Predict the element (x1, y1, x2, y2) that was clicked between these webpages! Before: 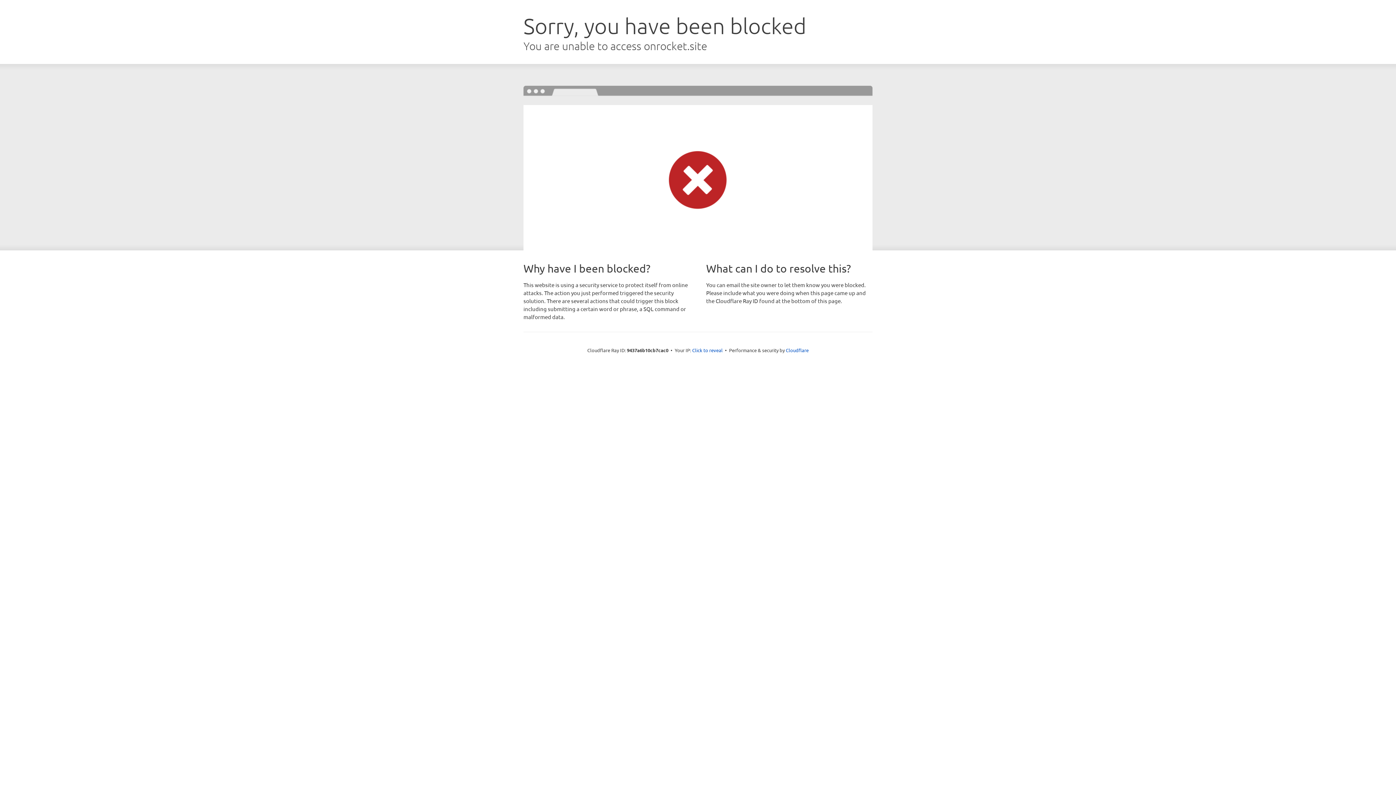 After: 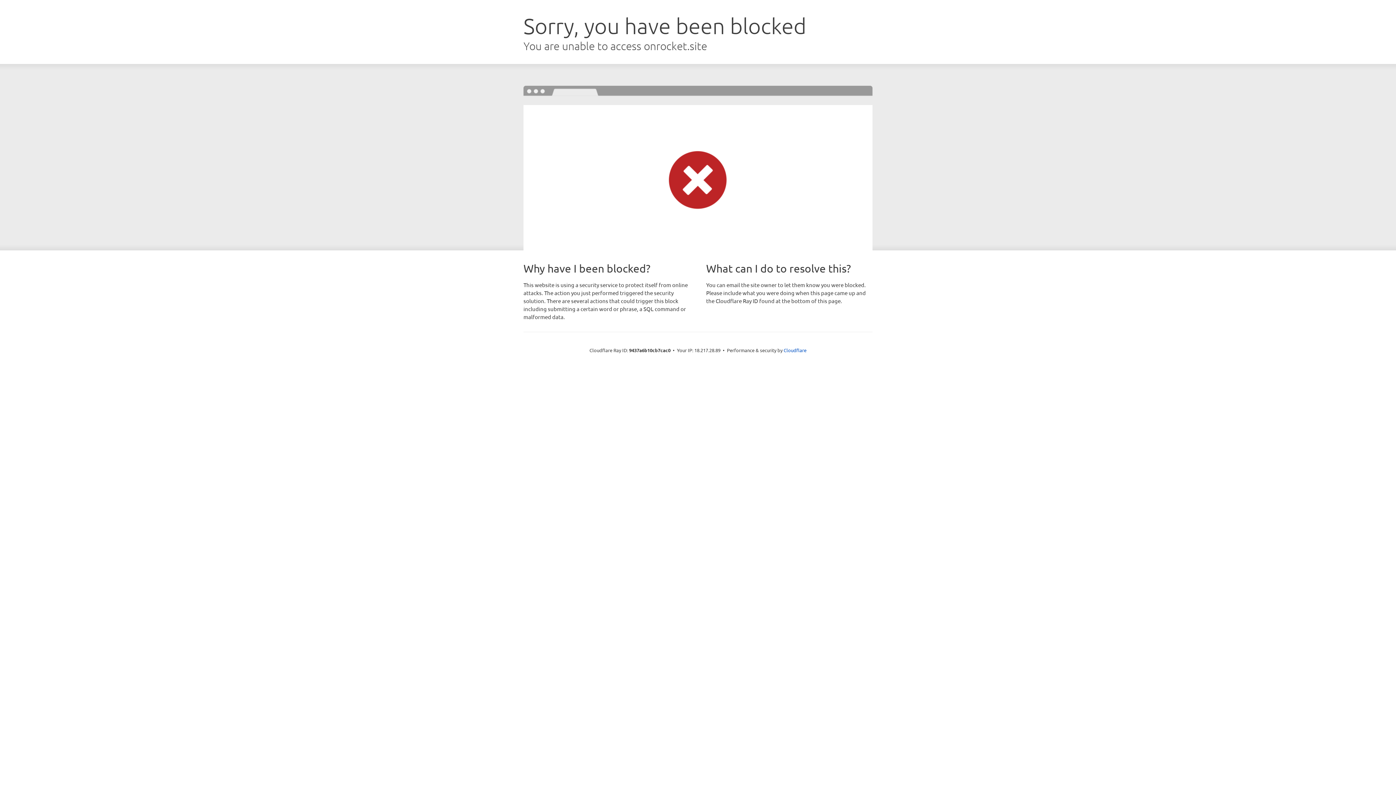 Action: label: Click to reveal bbox: (692, 346, 722, 353)